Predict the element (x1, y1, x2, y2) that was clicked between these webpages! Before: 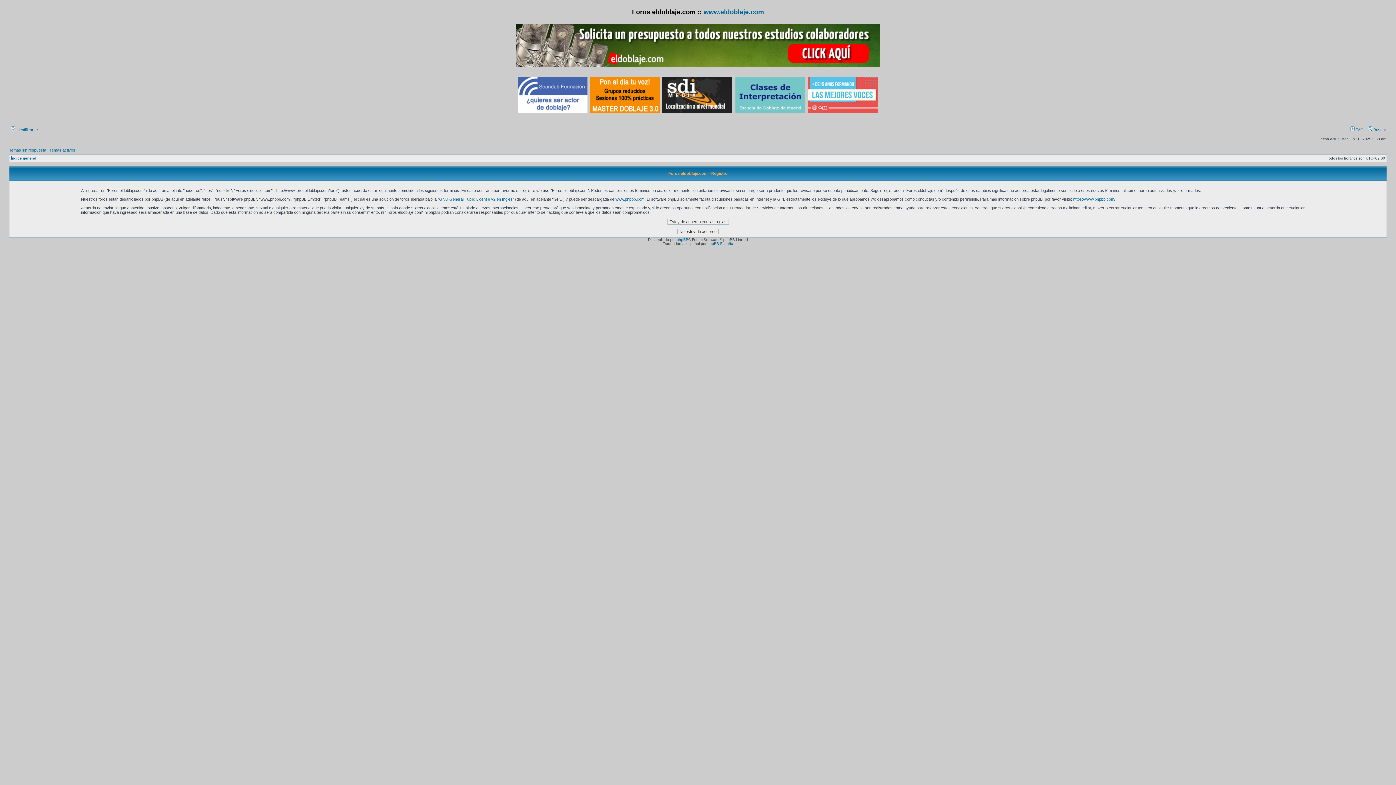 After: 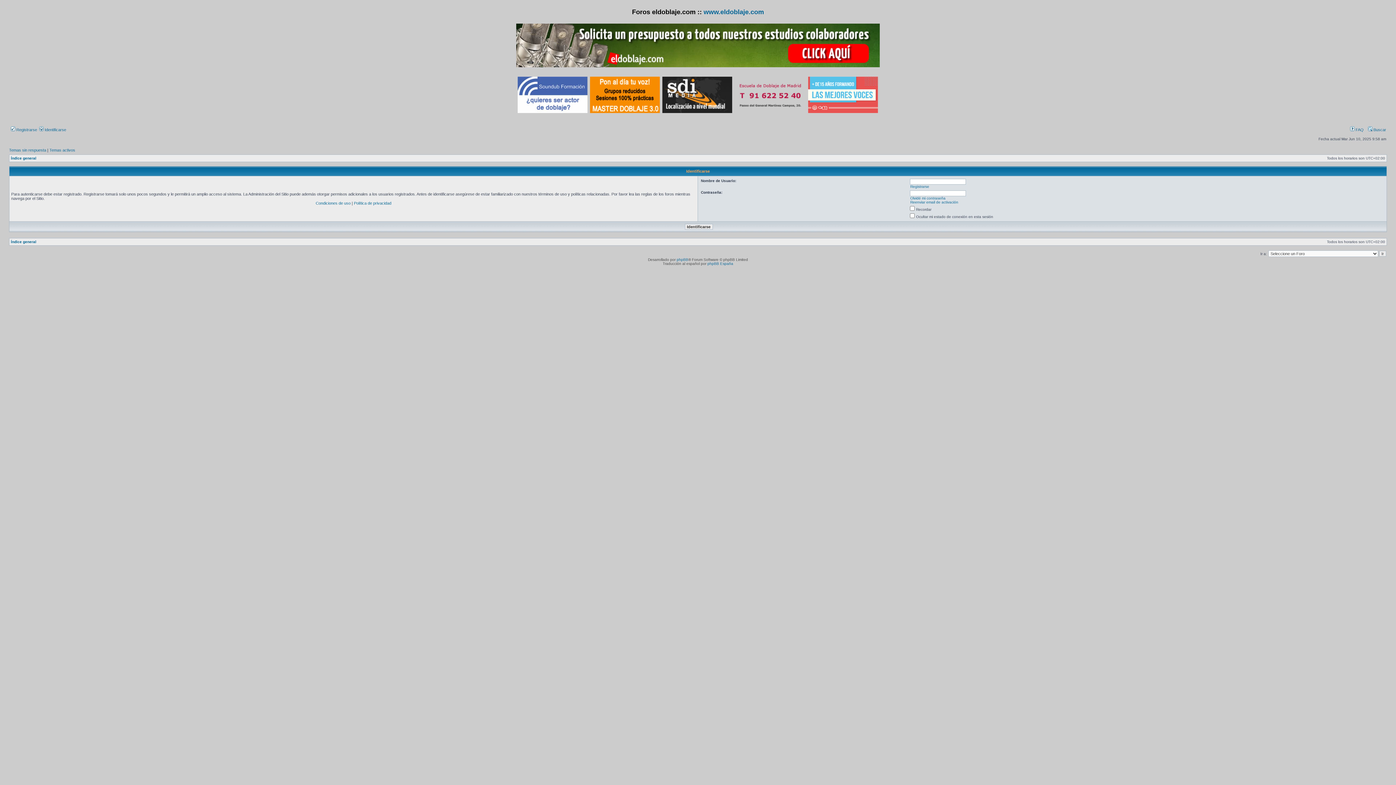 Action: label:  Identificarse bbox: (10, 127, 37, 132)